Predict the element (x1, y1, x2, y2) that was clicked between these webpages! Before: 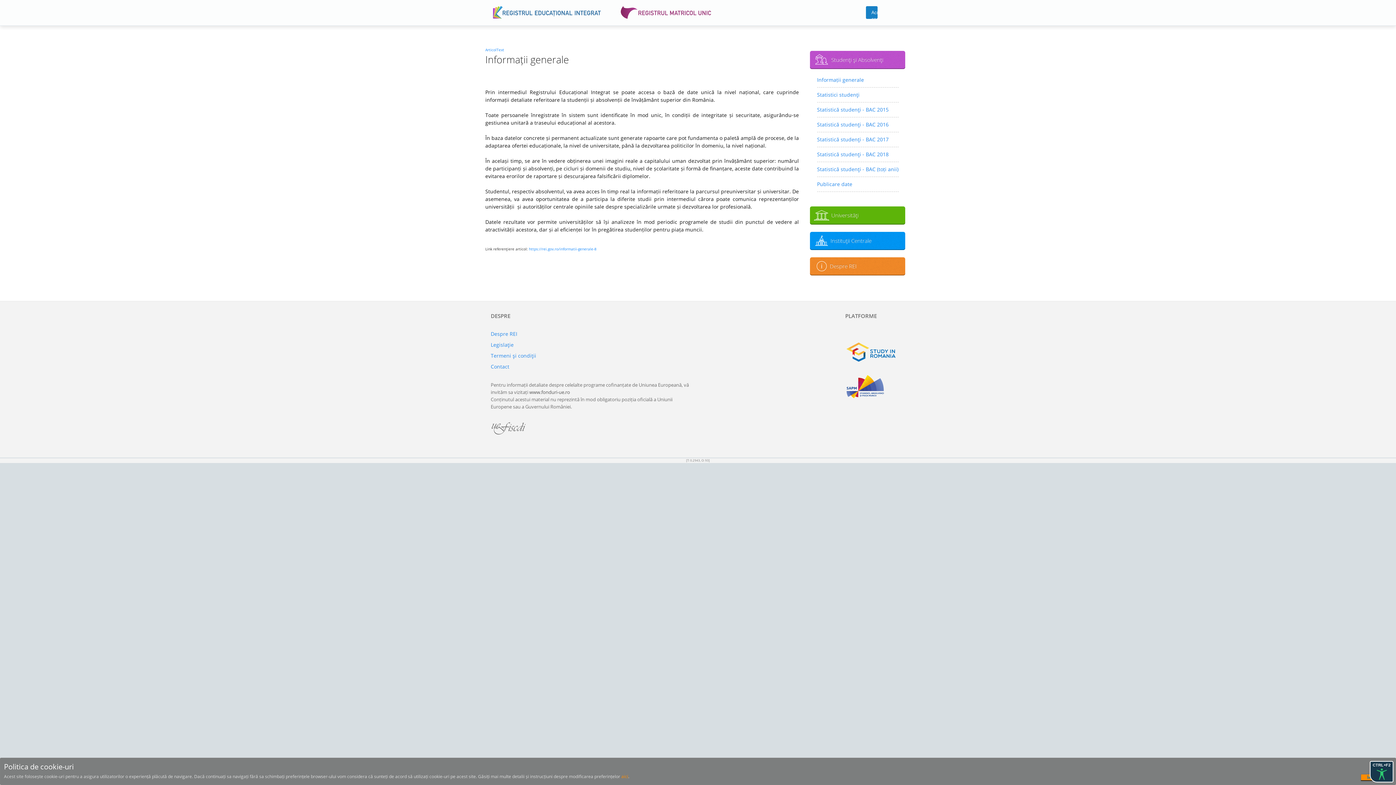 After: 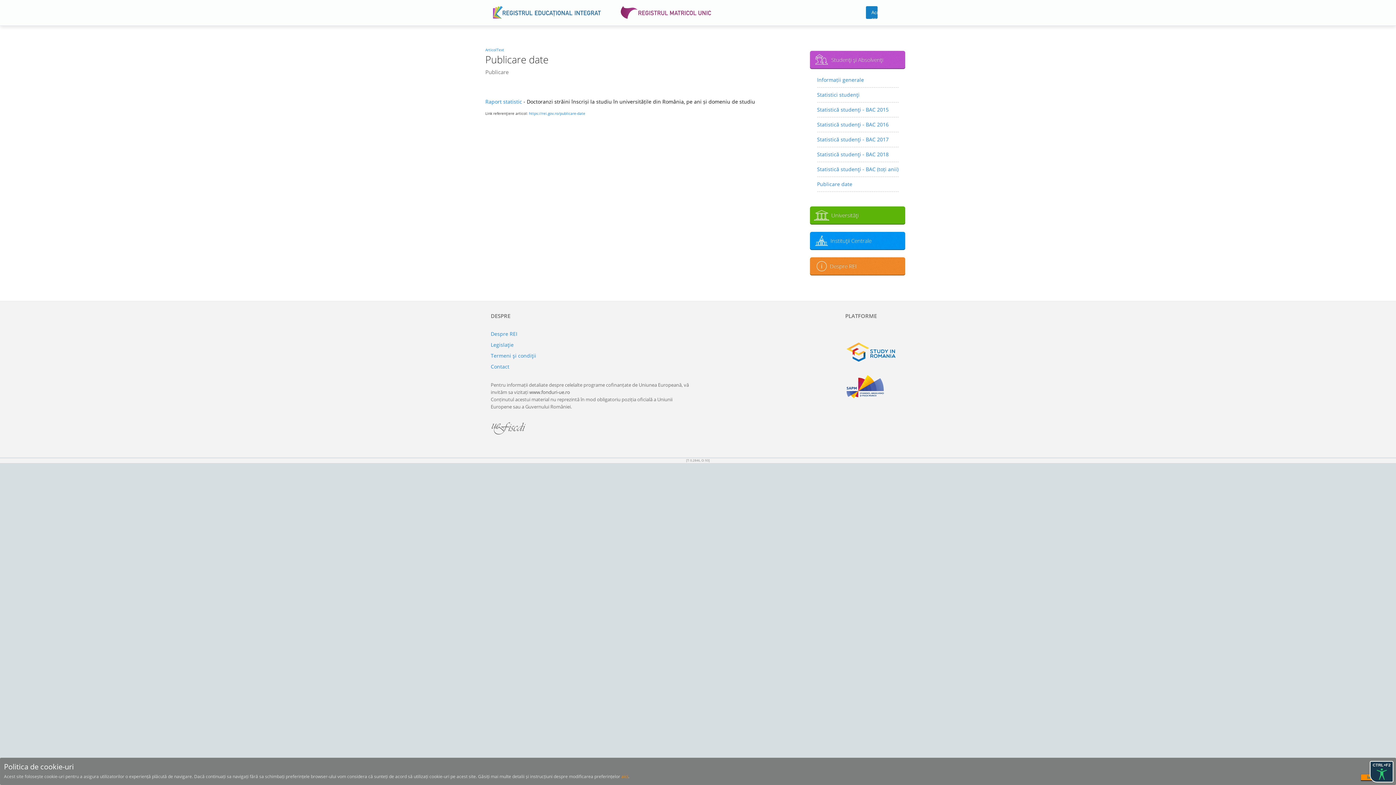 Action: label: Publicare date bbox: (817, 178, 898, 189)